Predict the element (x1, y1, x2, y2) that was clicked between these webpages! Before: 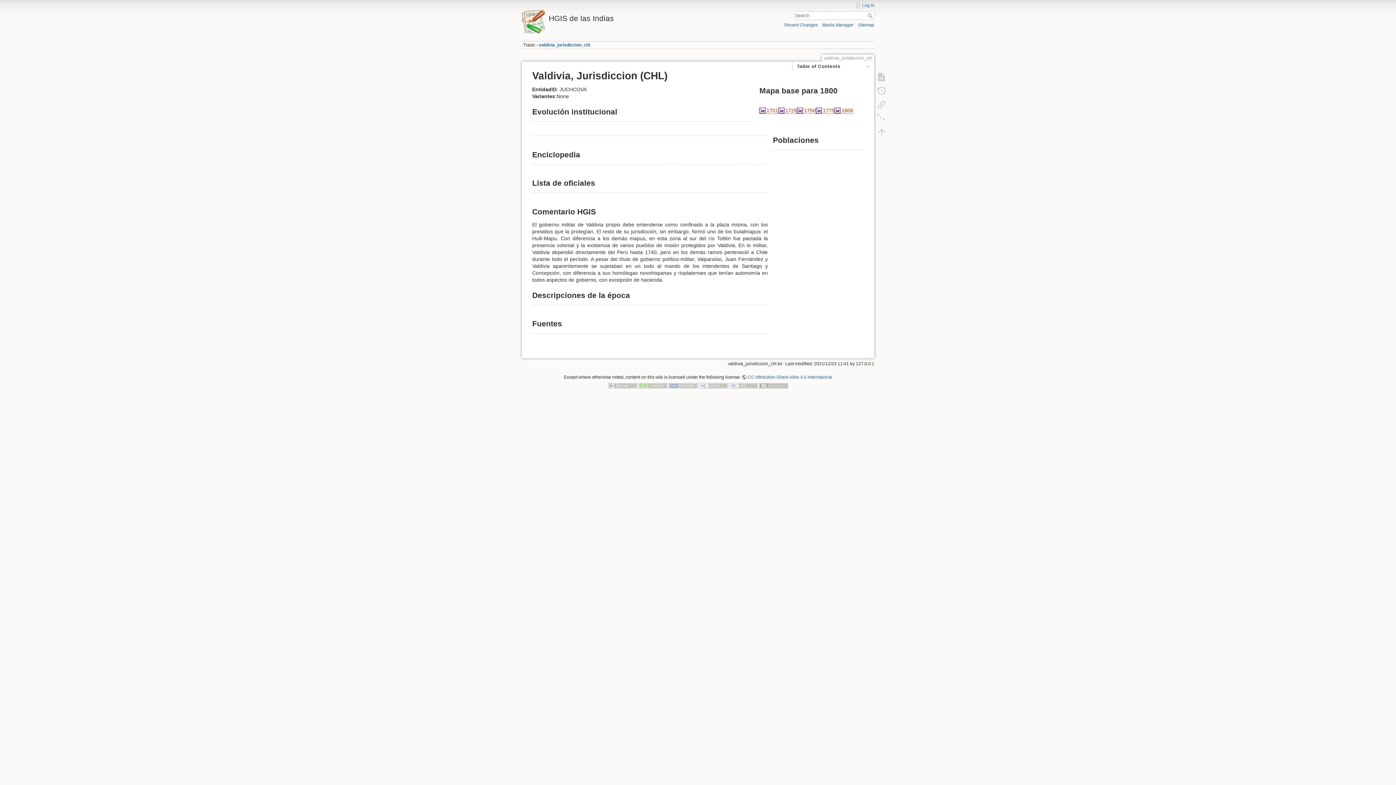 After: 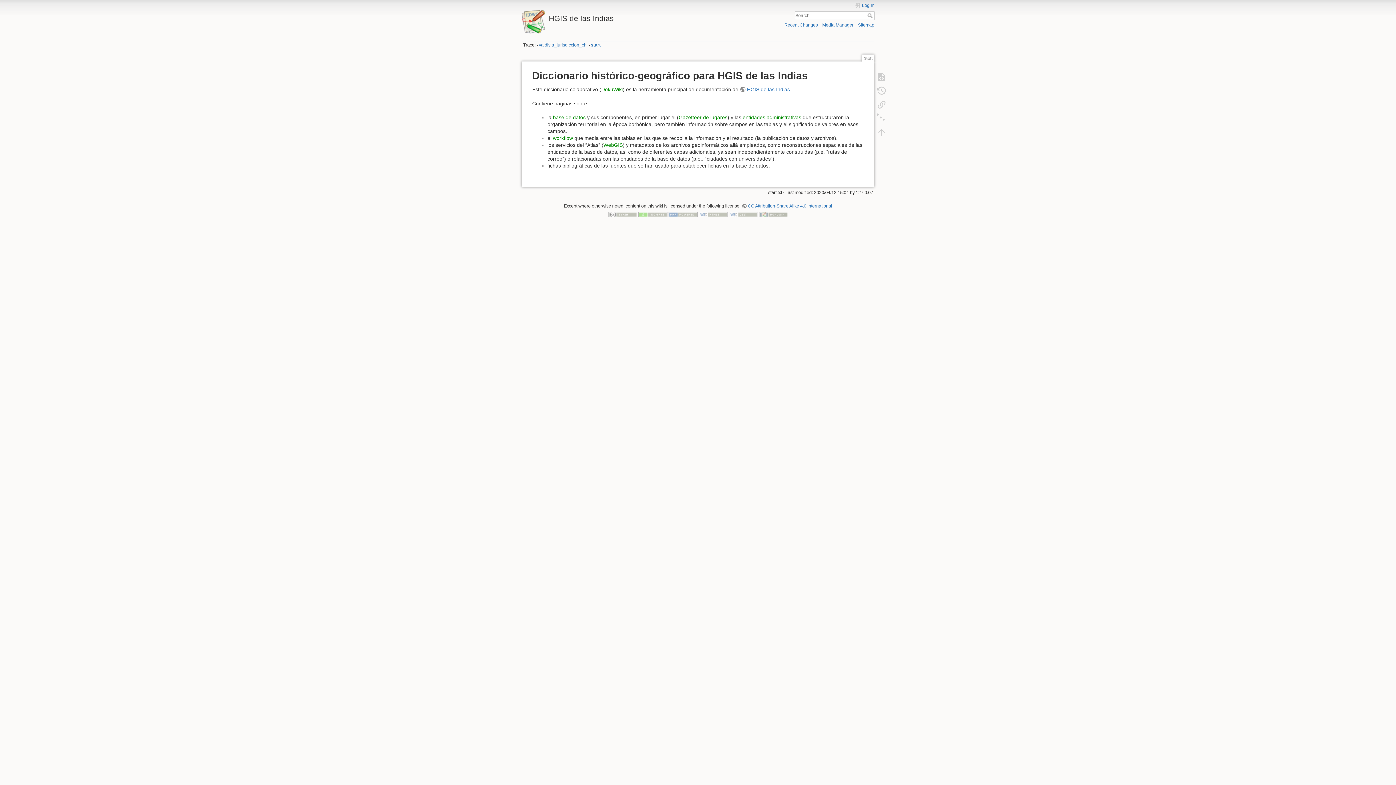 Action: label: HGIS de las Indias bbox: (521, 10, 694, 22)